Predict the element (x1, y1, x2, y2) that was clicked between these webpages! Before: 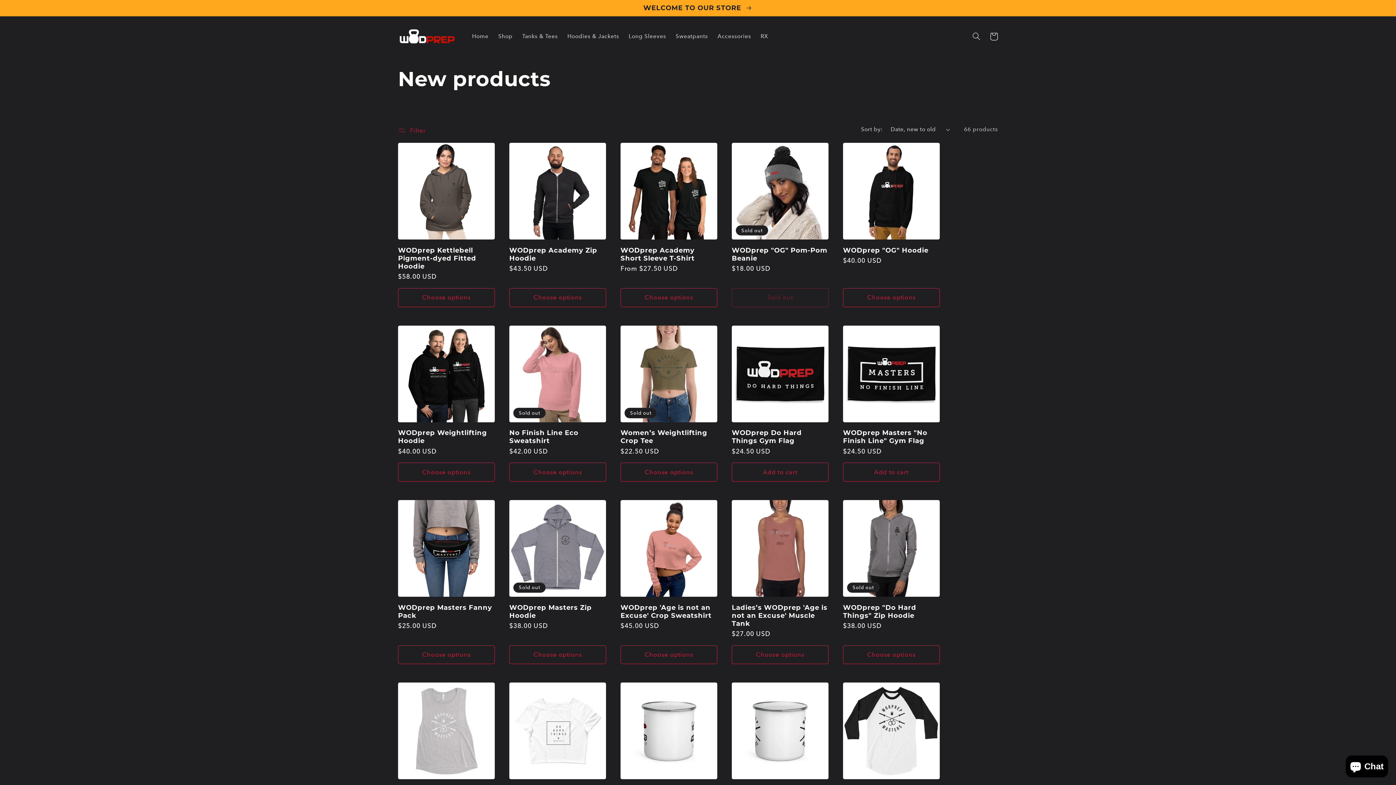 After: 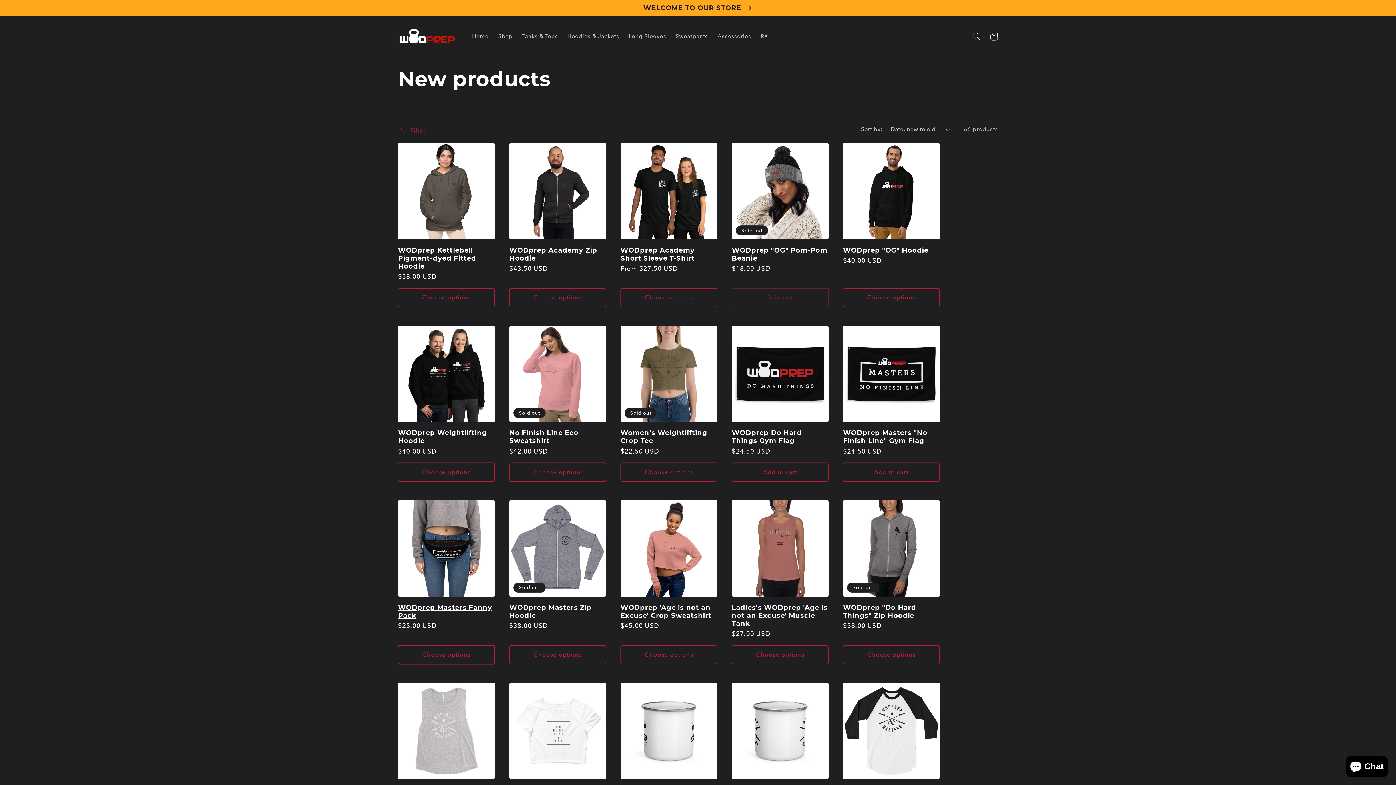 Action: label: Choose options bbox: (398, 645, 494, 664)